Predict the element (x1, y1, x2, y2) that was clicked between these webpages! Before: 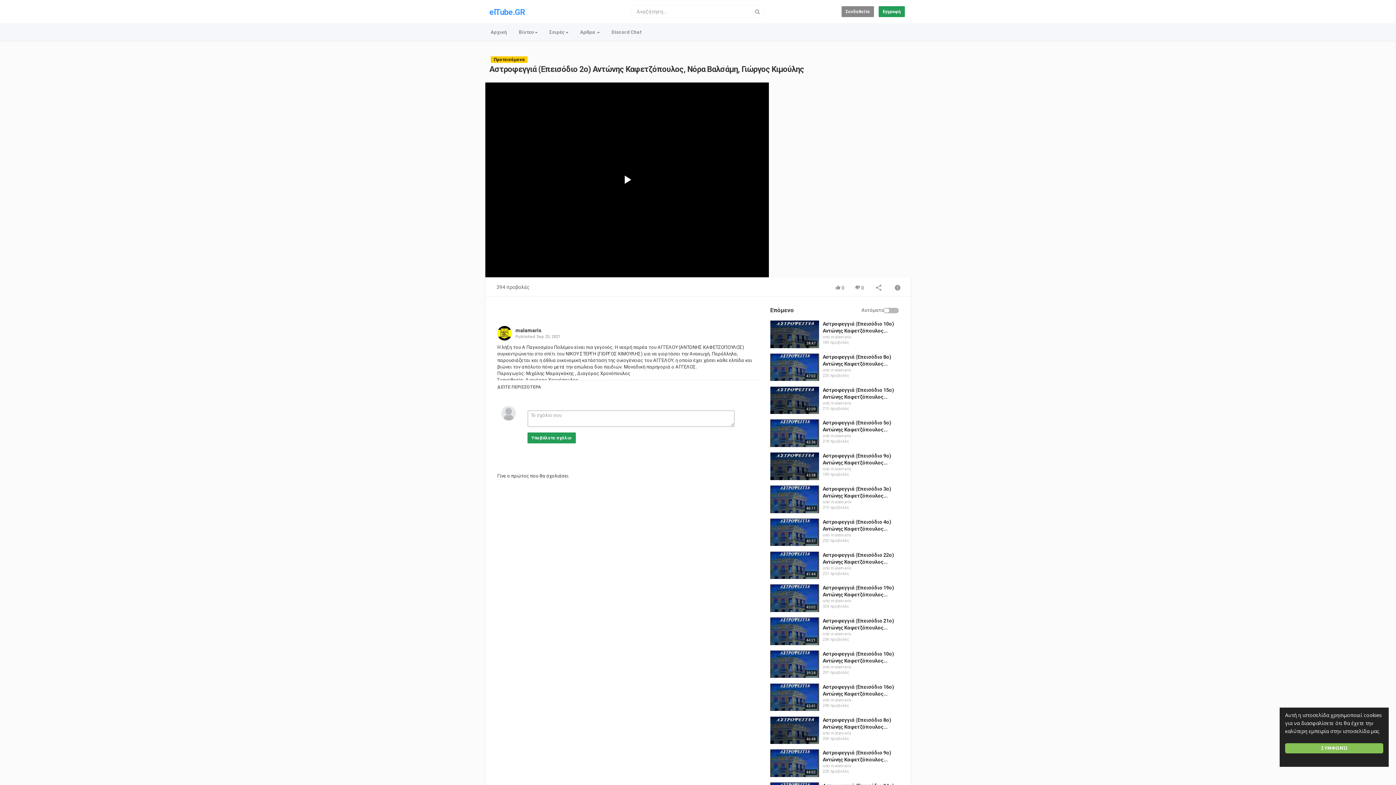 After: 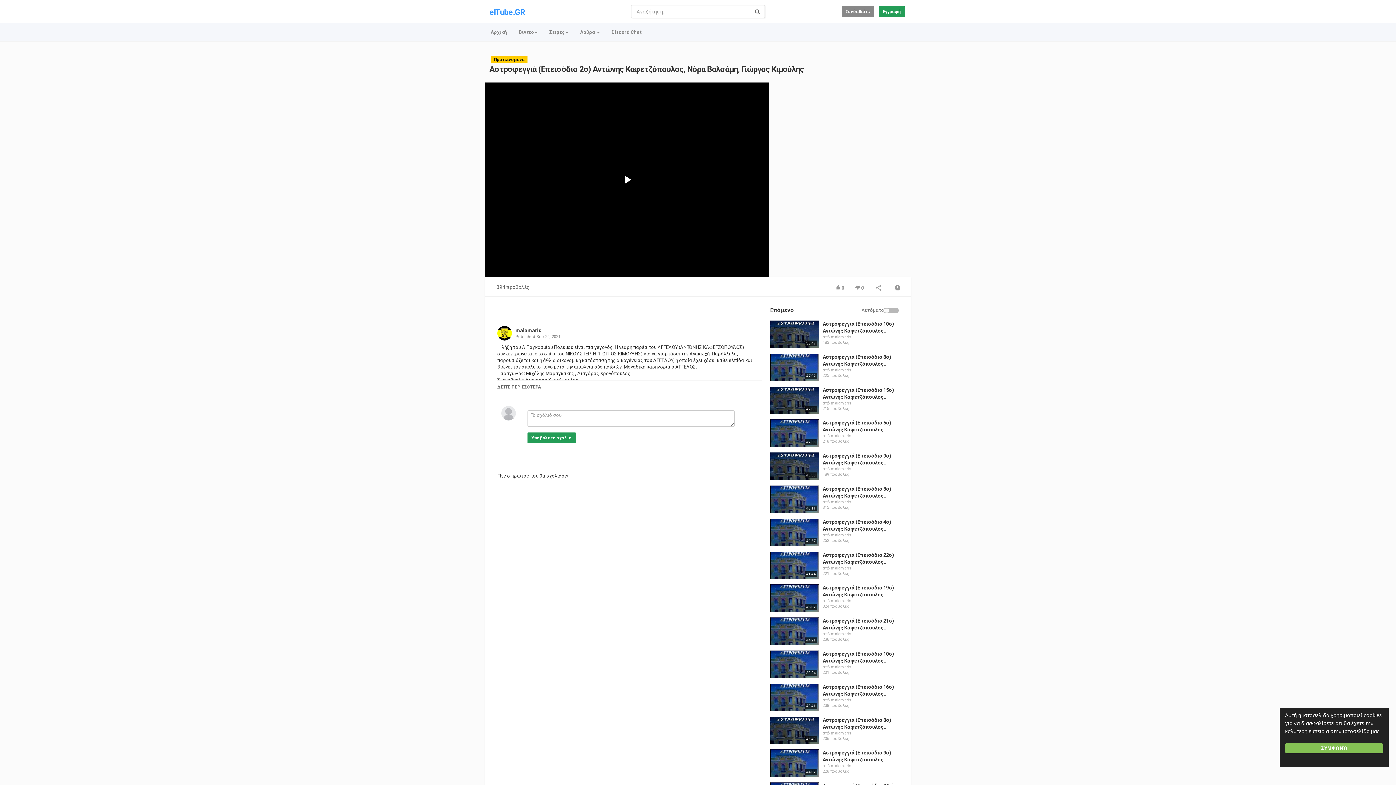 Action: bbox: (750, 5, 764, 17)